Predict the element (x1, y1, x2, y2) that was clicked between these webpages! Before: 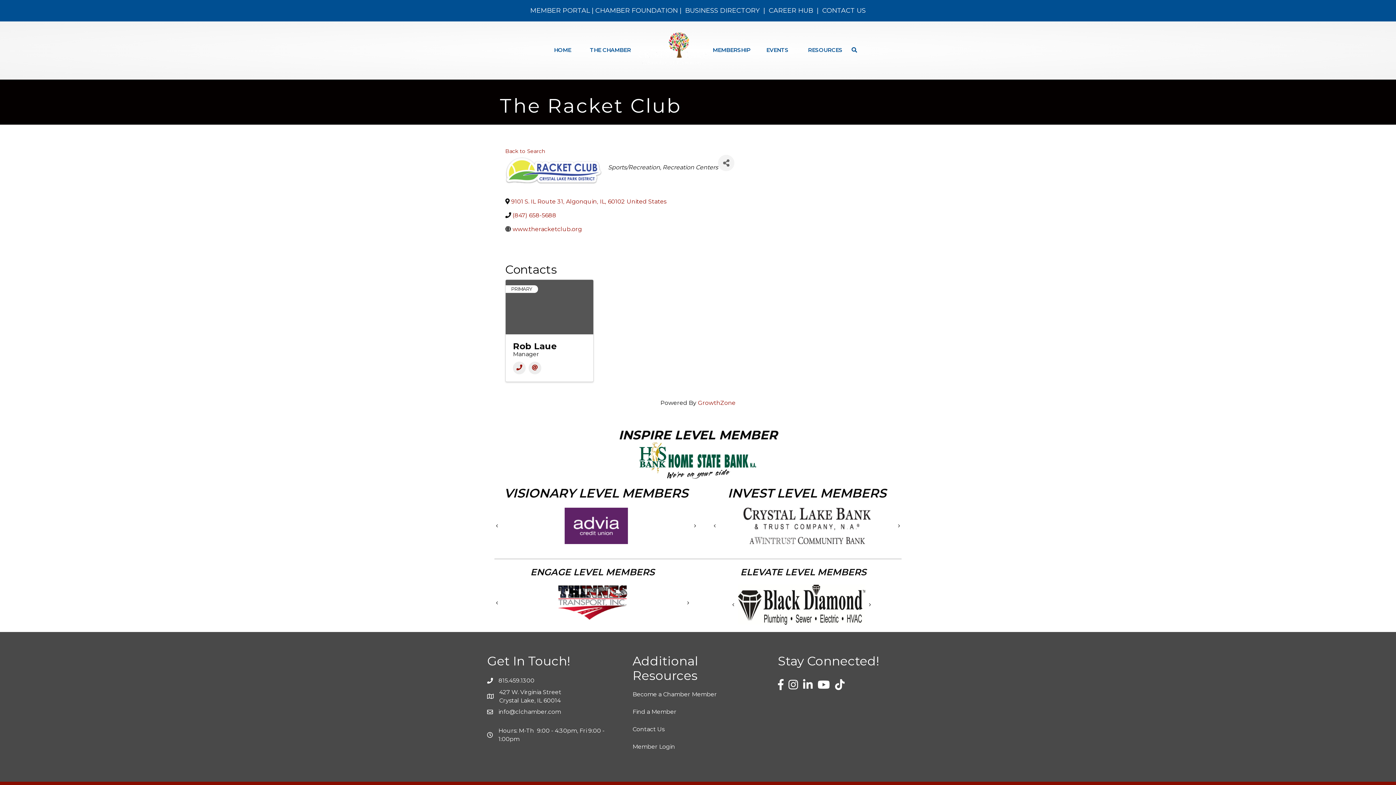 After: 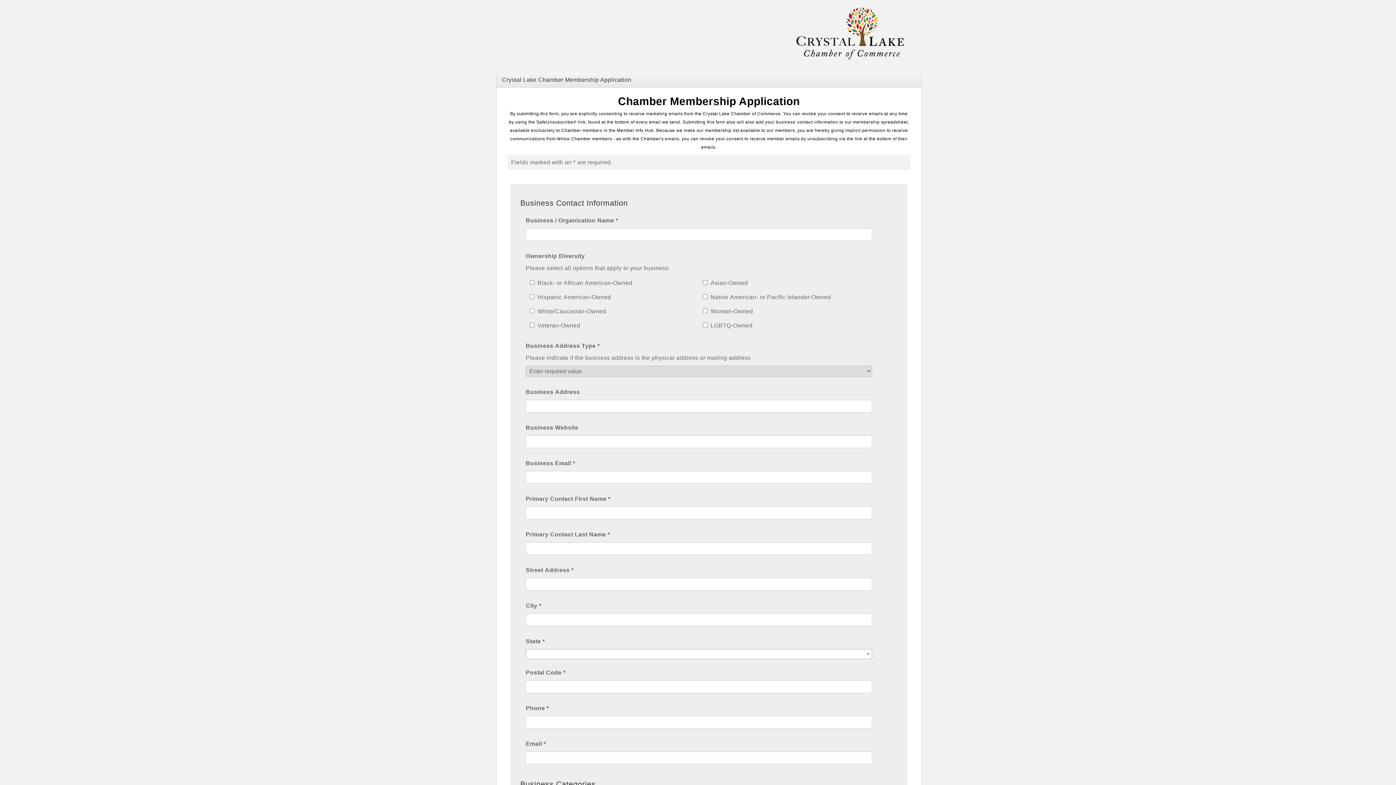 Action: bbox: (632, 691, 717, 698) label: Become a Chamber Member